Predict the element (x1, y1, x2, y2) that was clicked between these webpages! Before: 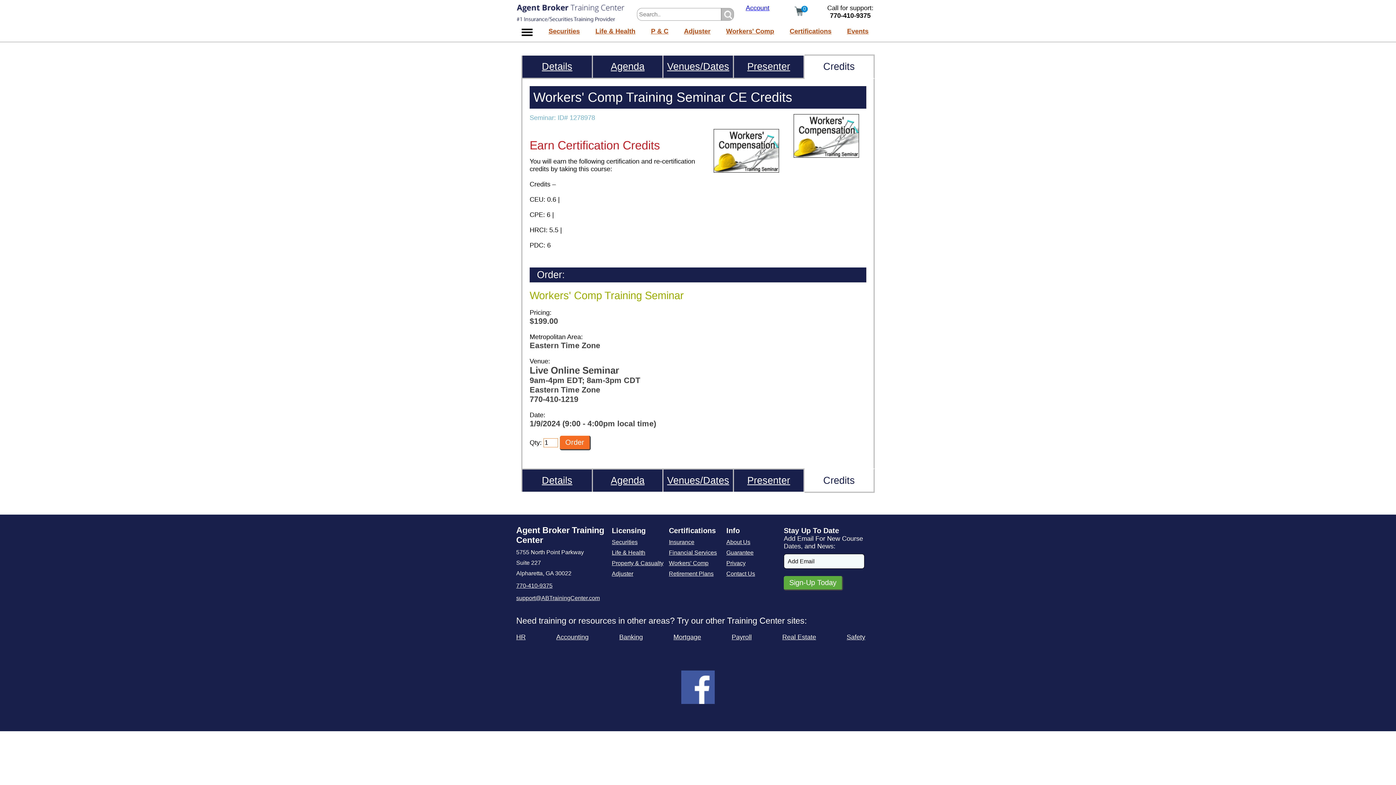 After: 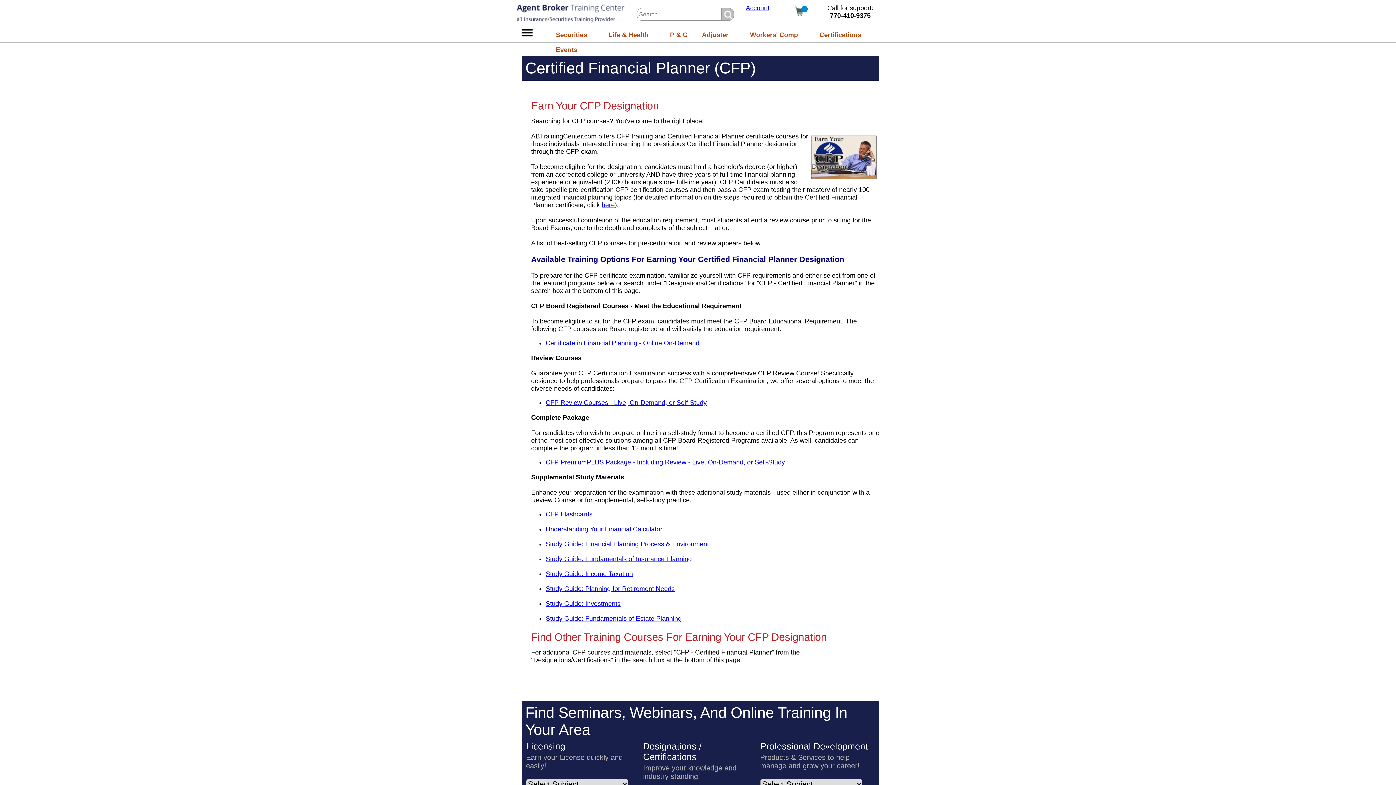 Action: bbox: (669, 549, 717, 556) label: Financial Services